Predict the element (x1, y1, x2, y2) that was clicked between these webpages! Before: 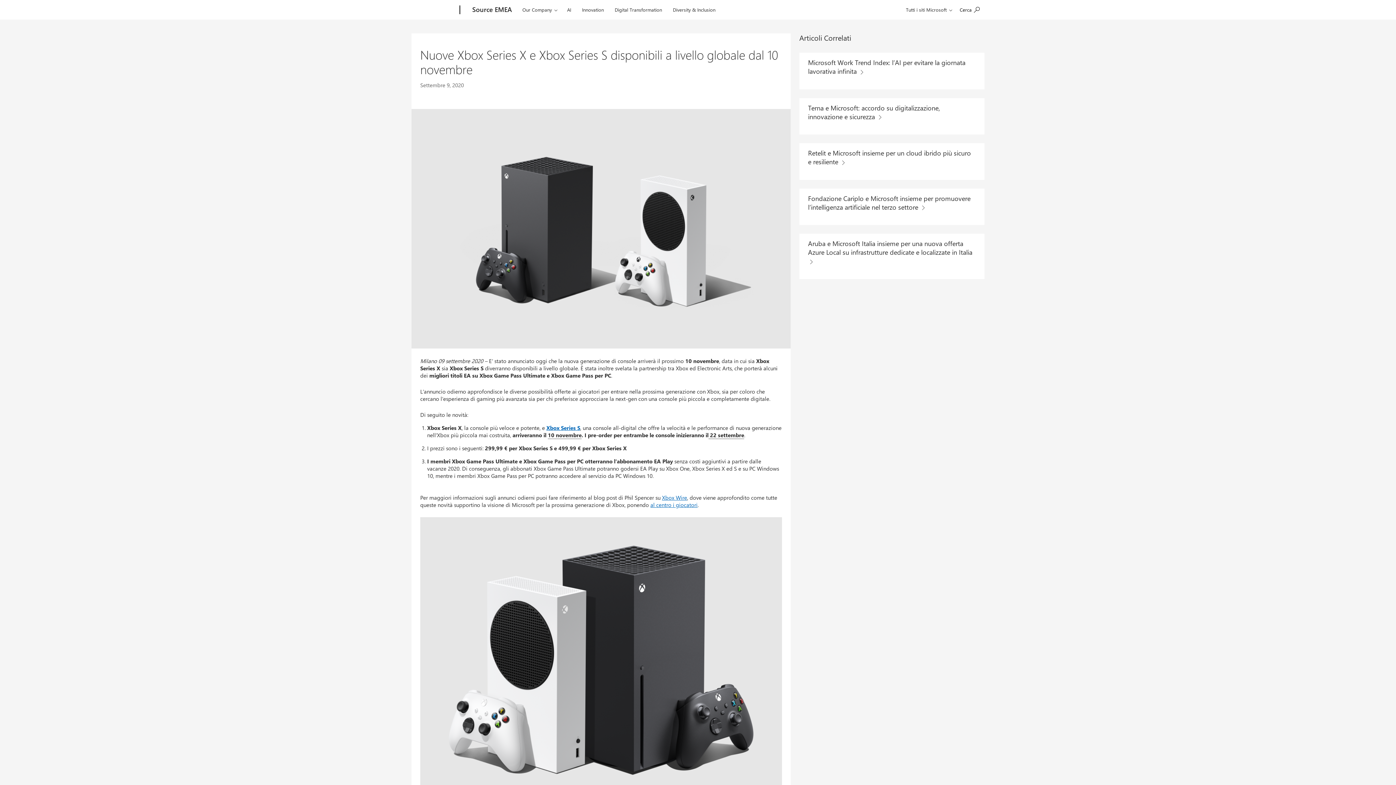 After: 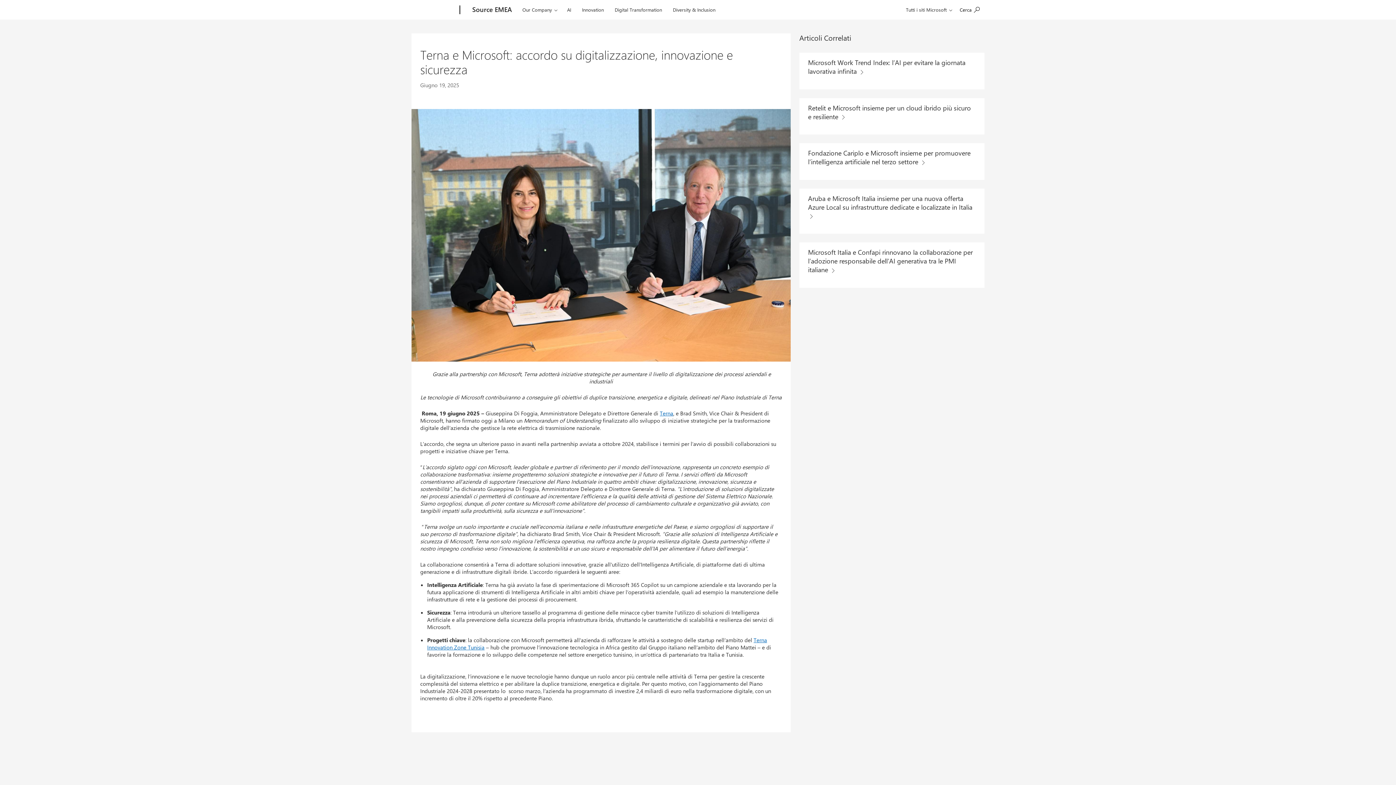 Action: label: Terna e Microsoft: accordo su digitalizzazione, innovazione e sicurezza  bbox: (808, 102, 975, 122)